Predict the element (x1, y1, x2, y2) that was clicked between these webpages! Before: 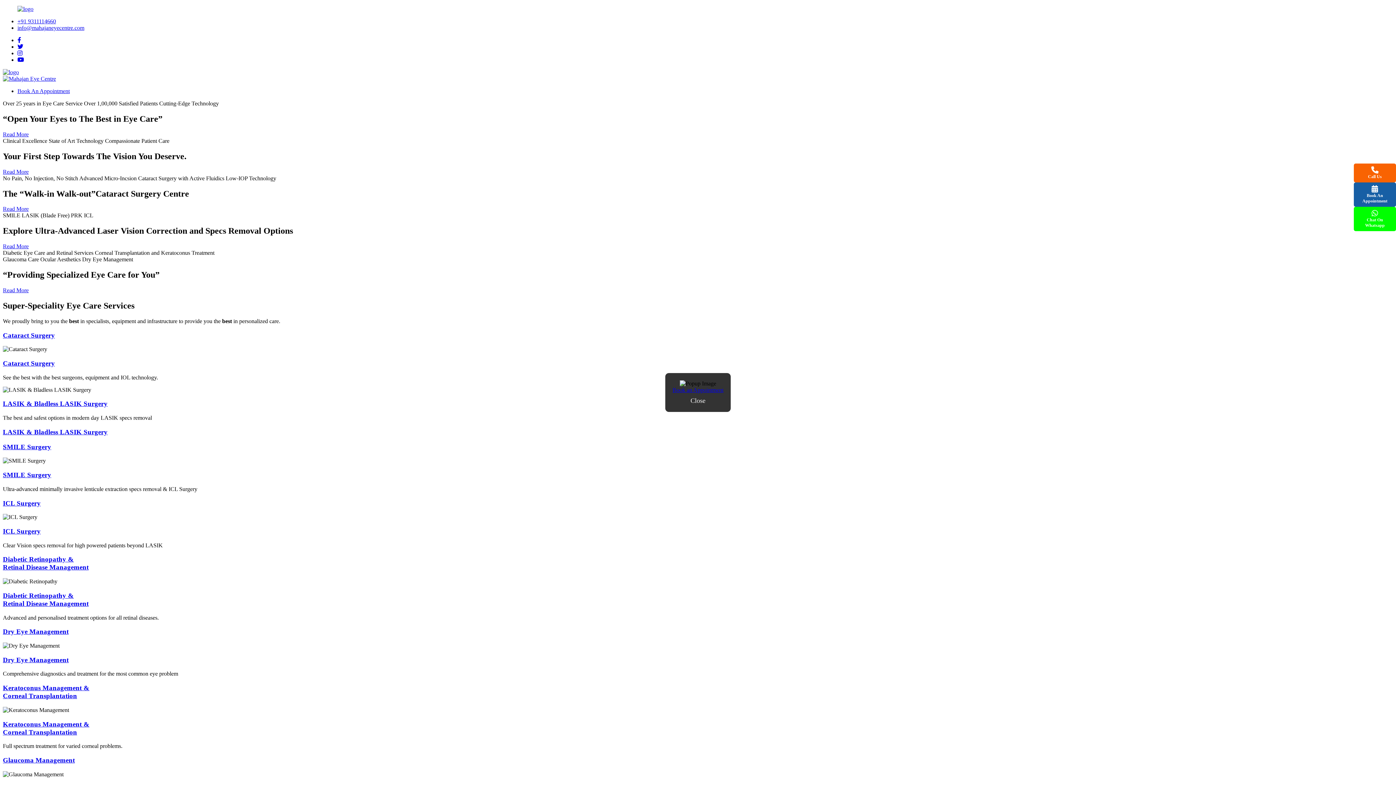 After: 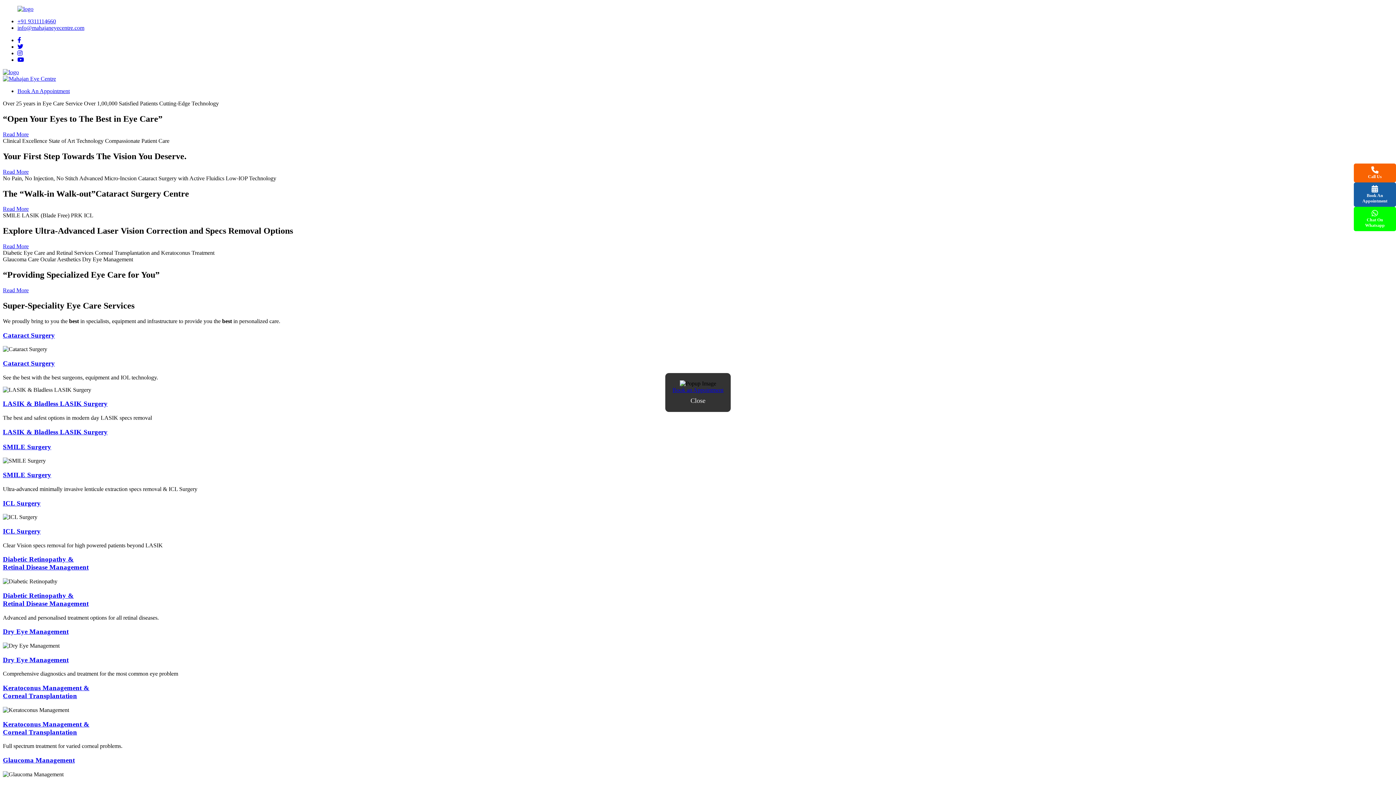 Action: label: SMILE Surgery bbox: (2, 443, 51, 450)